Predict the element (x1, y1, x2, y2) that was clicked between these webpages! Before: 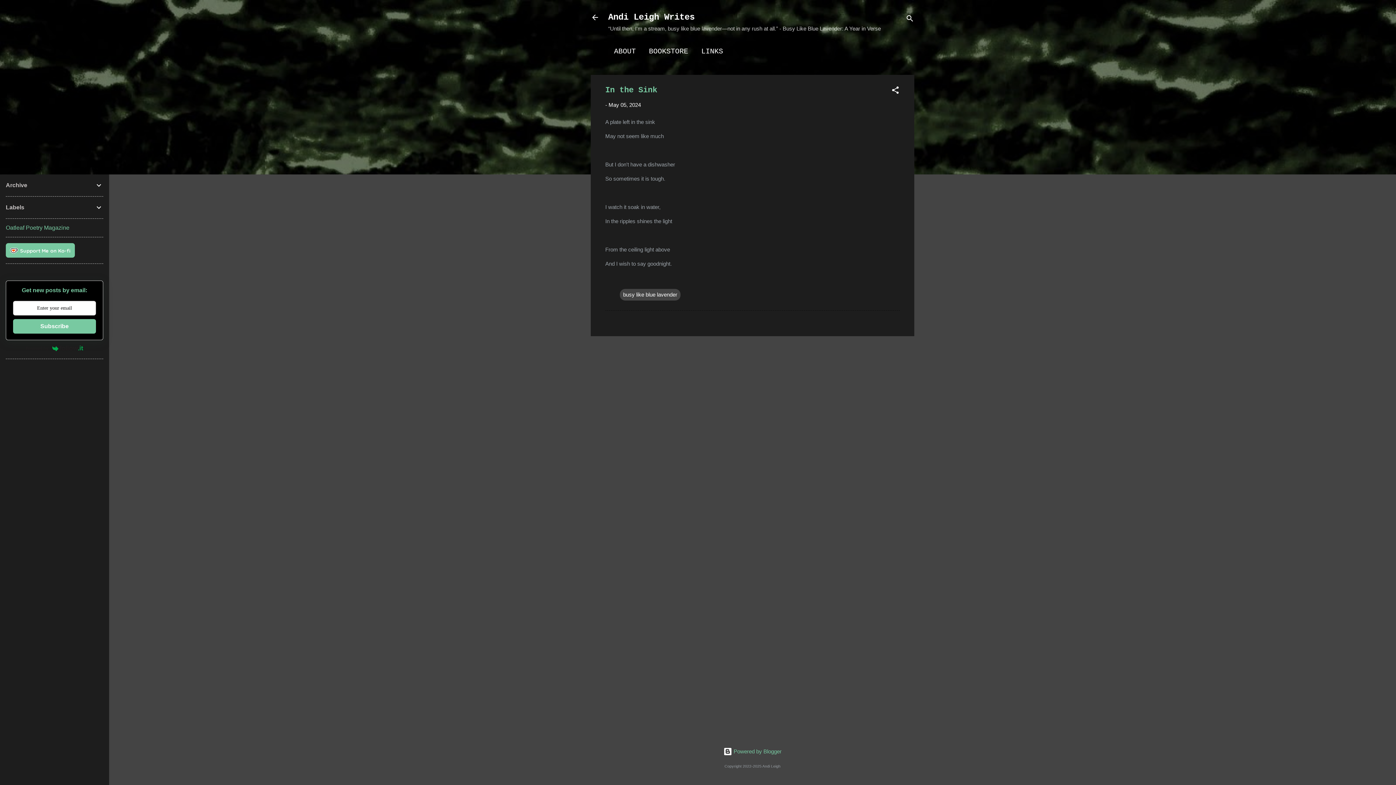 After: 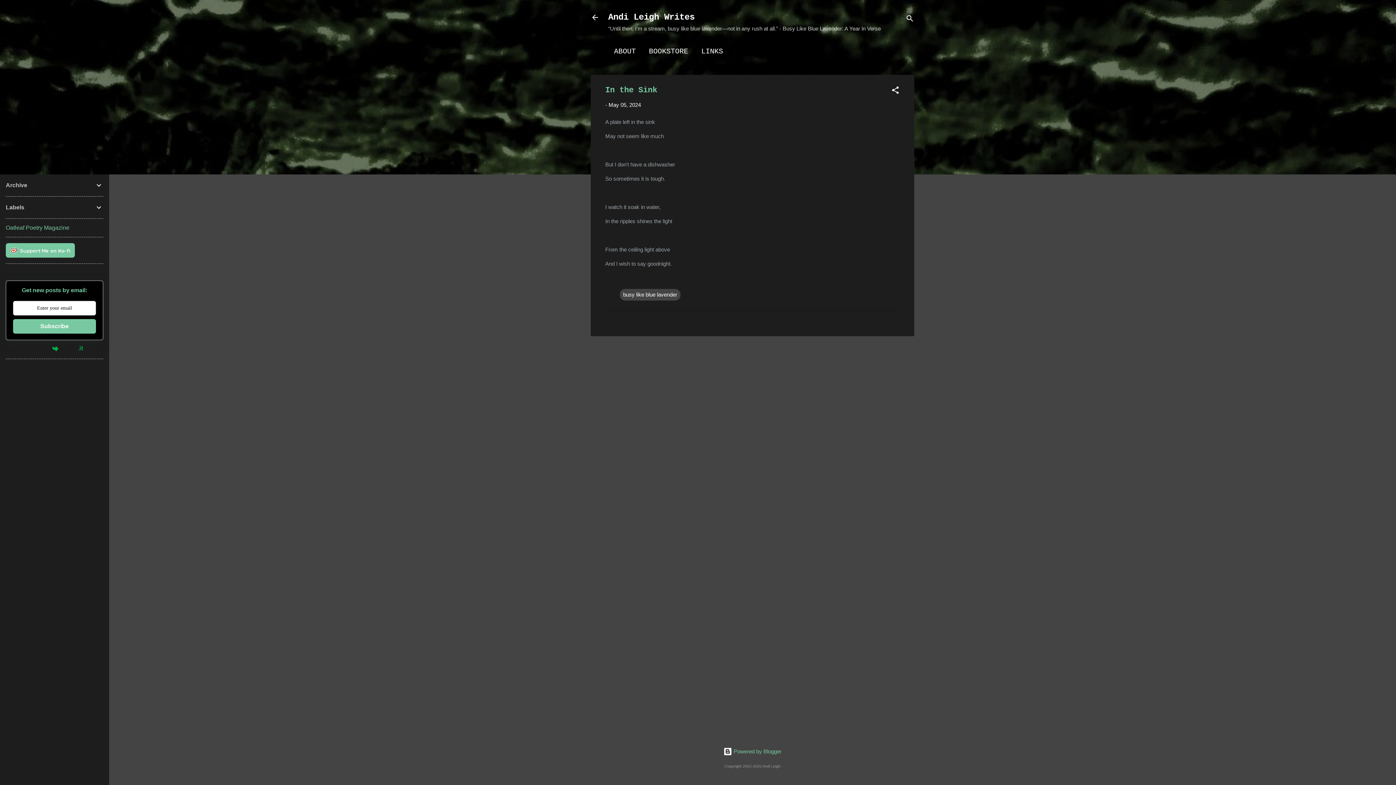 Action: bbox: (13, 319, 96, 333) label: Subscribe